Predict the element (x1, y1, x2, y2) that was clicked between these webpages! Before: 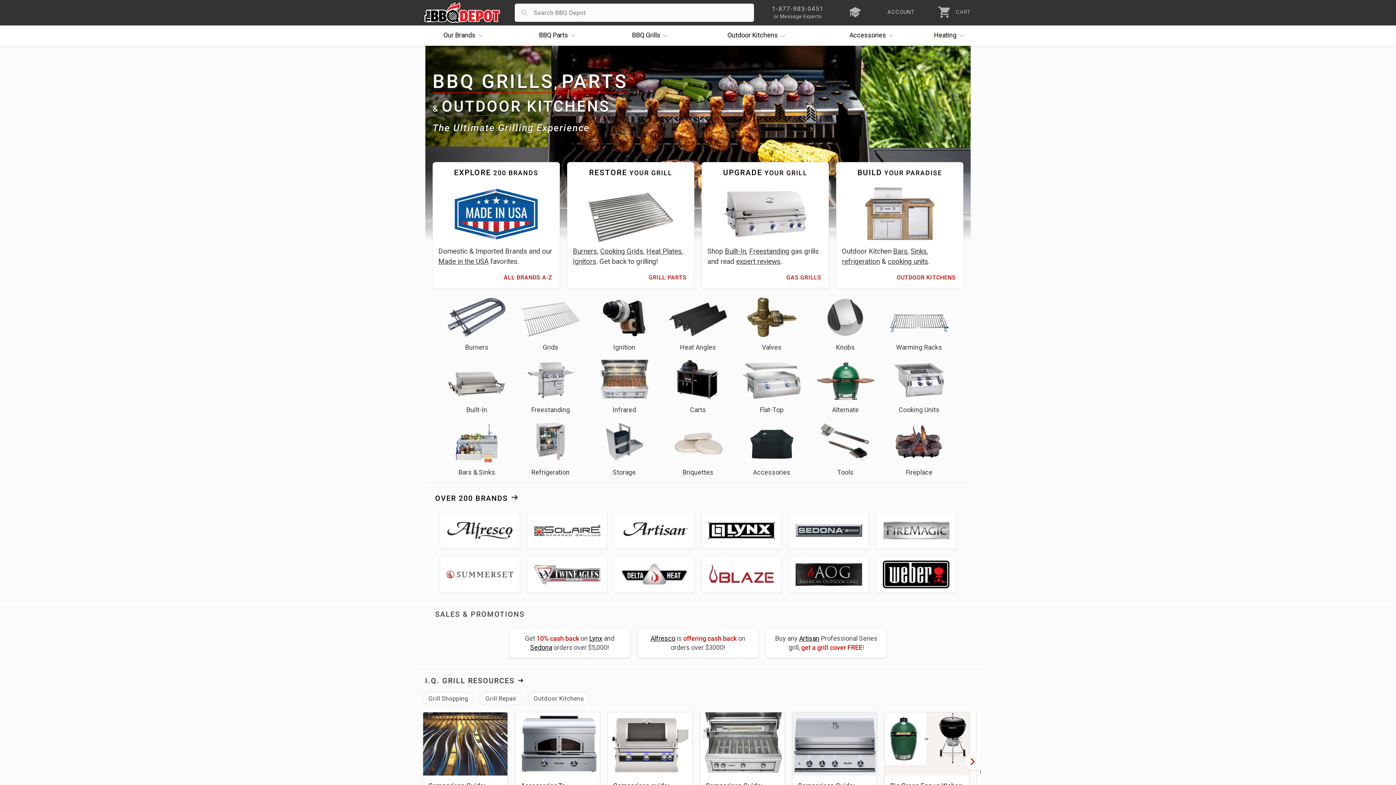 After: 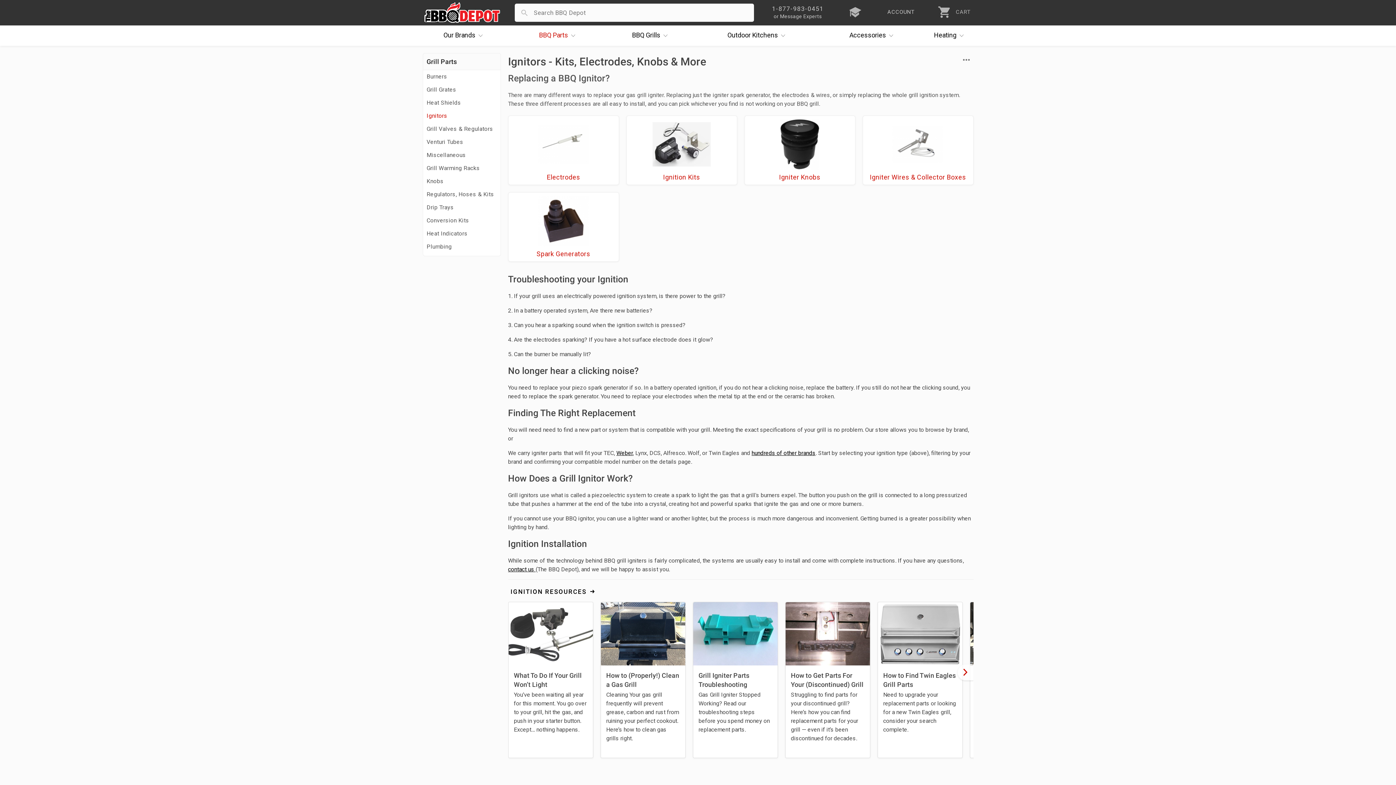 Action: bbox: (591, 296, 657, 351) label: Ignition